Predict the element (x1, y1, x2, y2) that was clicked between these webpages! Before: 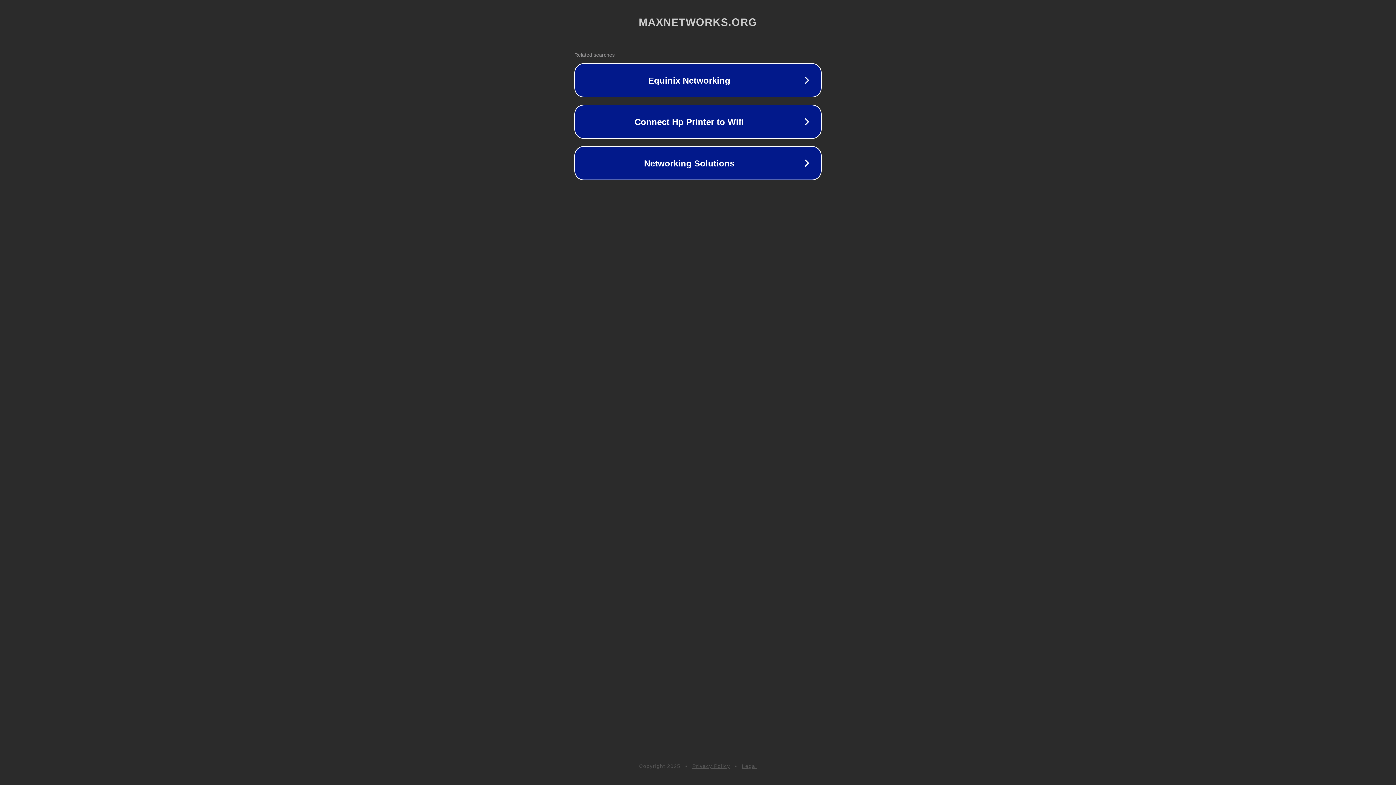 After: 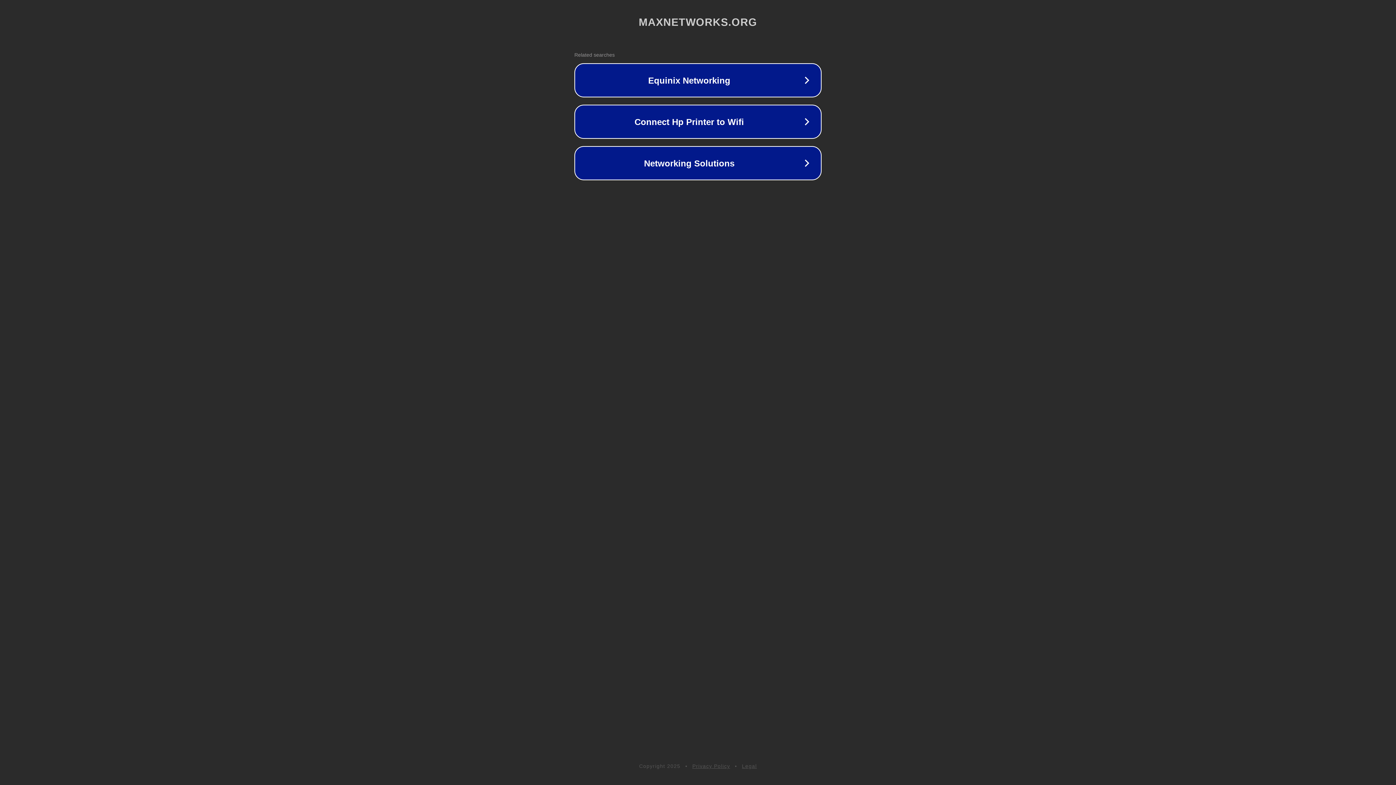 Action: bbox: (692, 763, 730, 769) label: Privacy Policy